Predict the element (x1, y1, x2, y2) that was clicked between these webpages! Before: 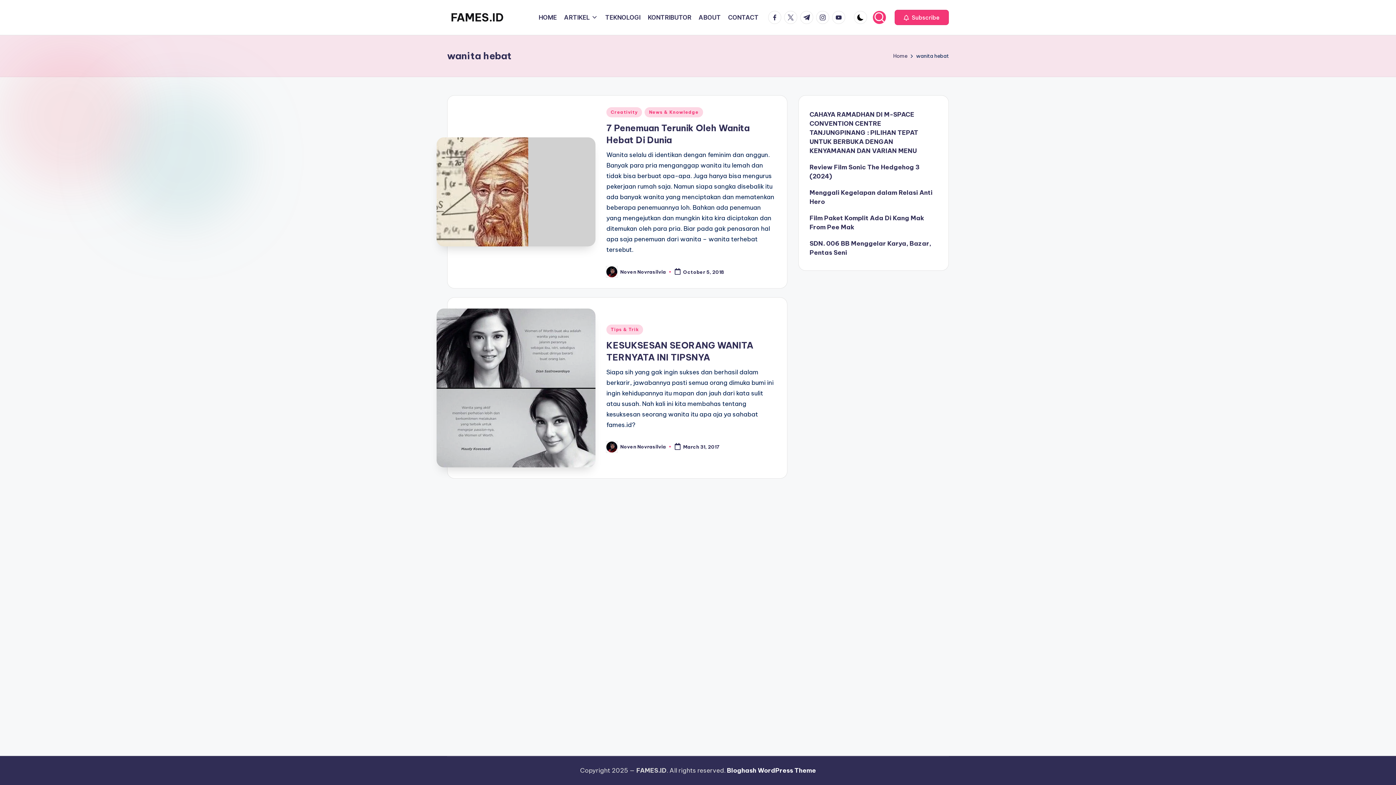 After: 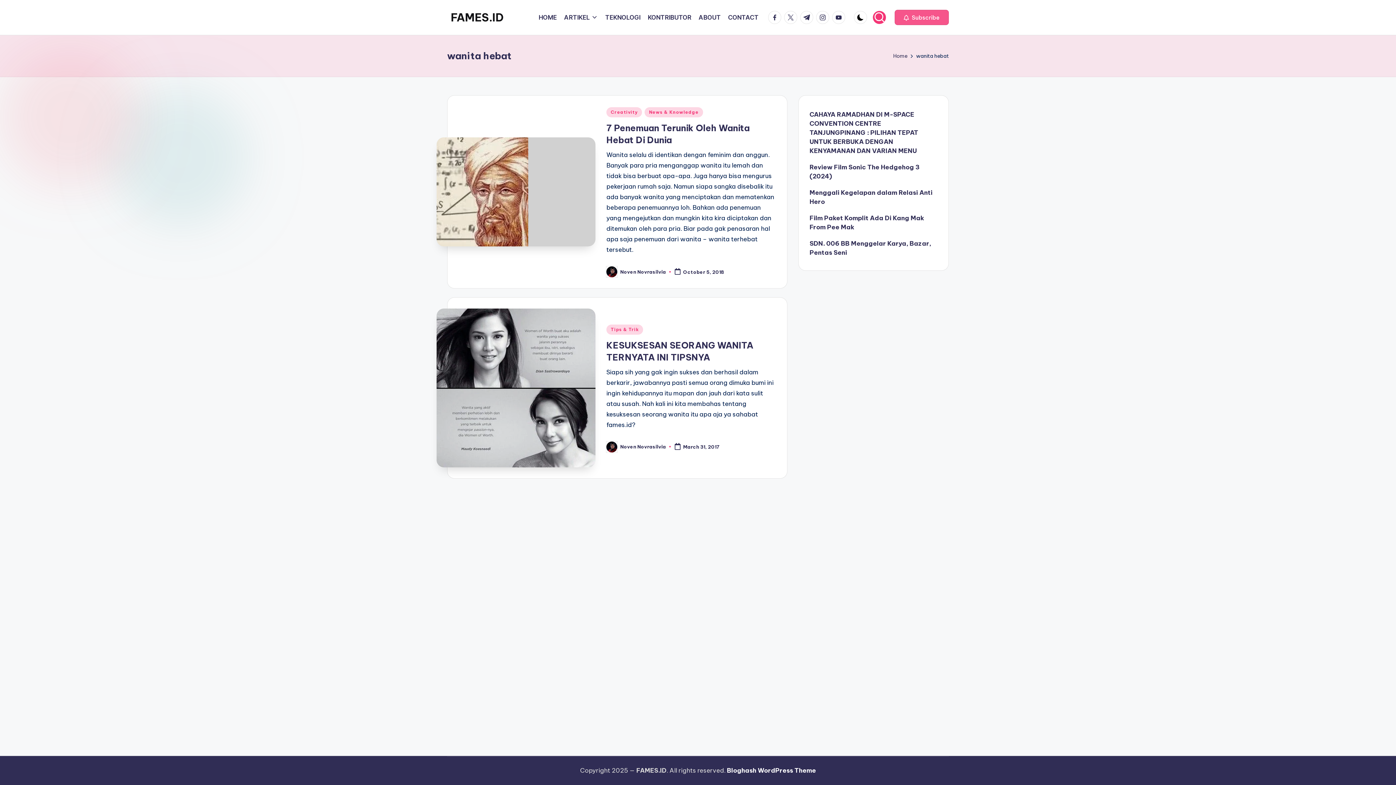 Action: bbox: (894, 9, 949, 25) label:  Subscribe